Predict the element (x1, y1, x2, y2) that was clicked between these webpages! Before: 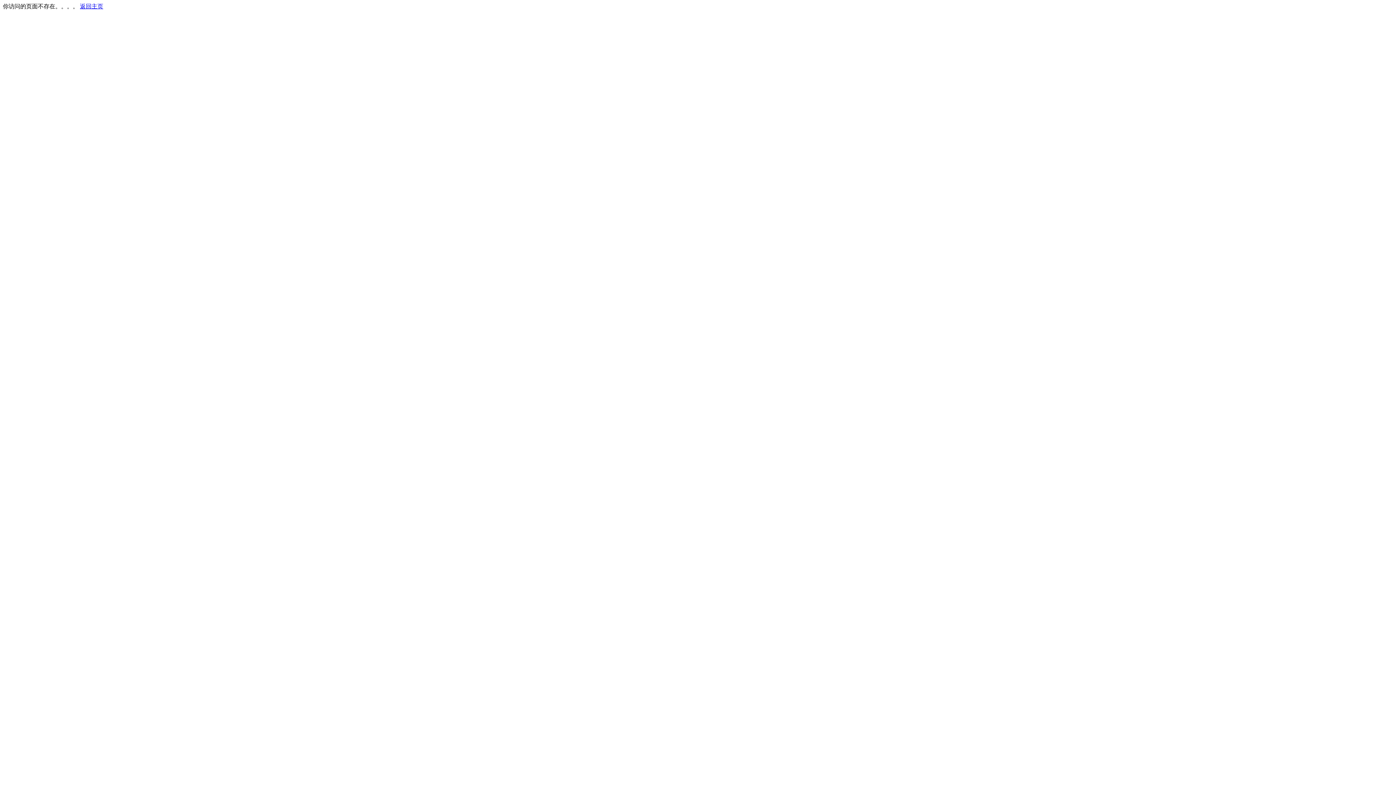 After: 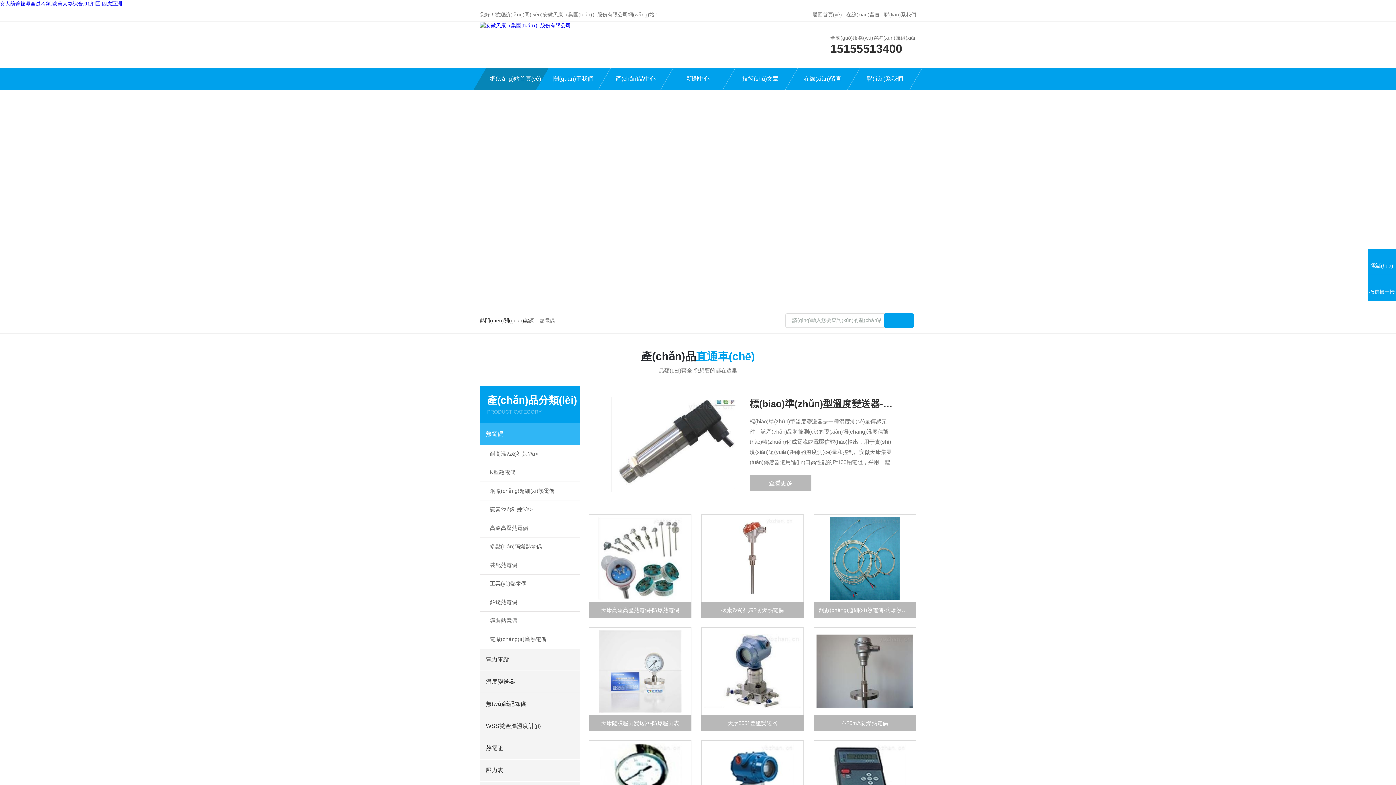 Action: bbox: (80, 3, 103, 9) label: 返回主页